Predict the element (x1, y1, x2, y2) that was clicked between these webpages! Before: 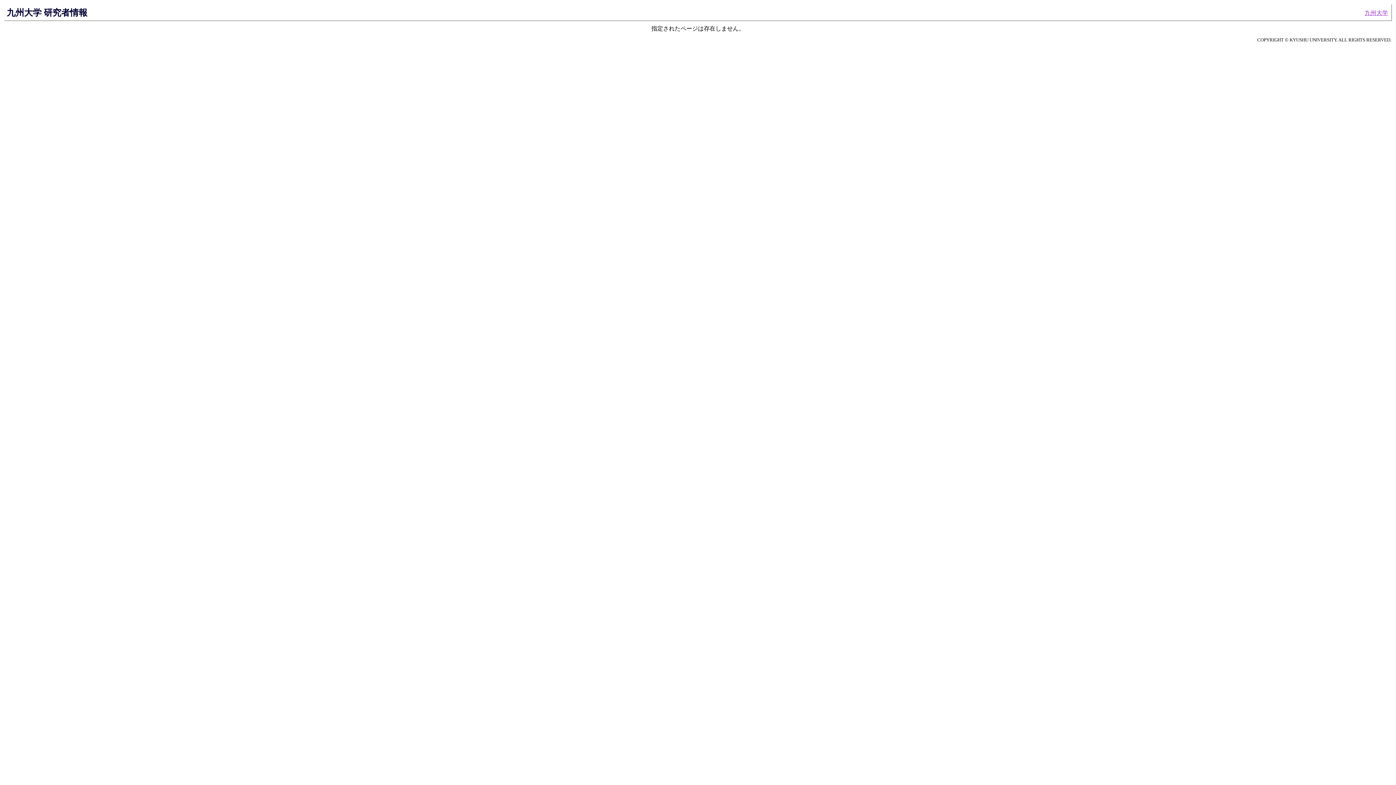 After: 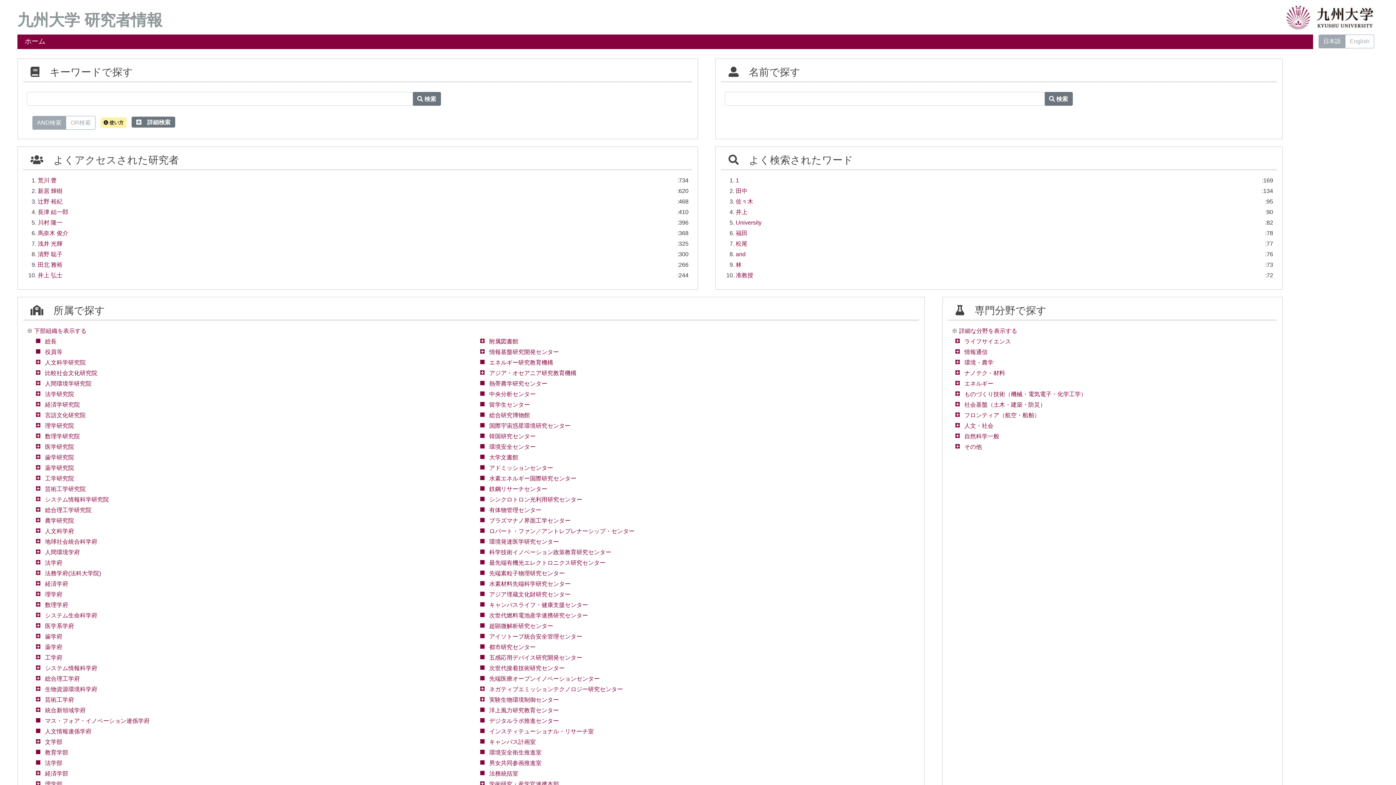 Action: label: 九州大学 研究者情報 bbox: (6, 7, 87, 17)